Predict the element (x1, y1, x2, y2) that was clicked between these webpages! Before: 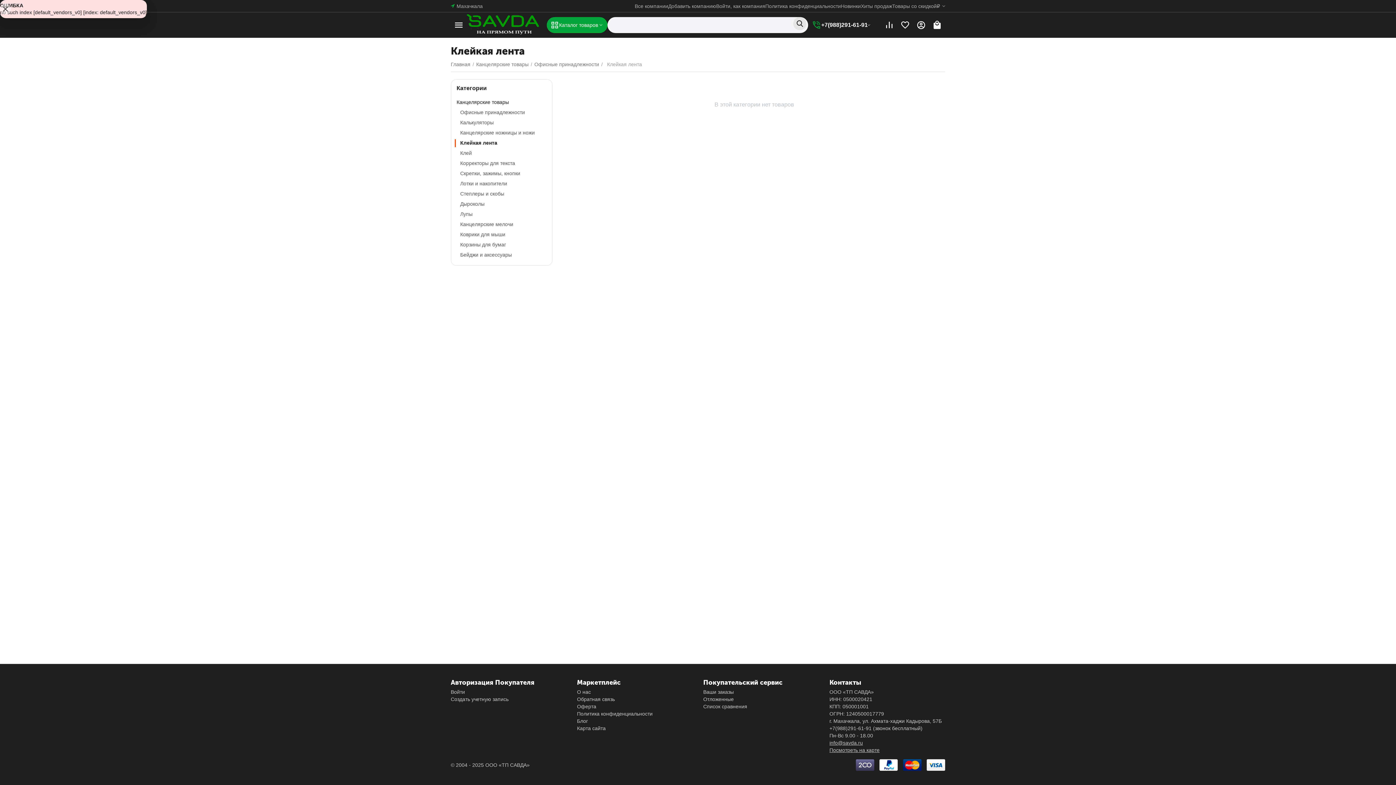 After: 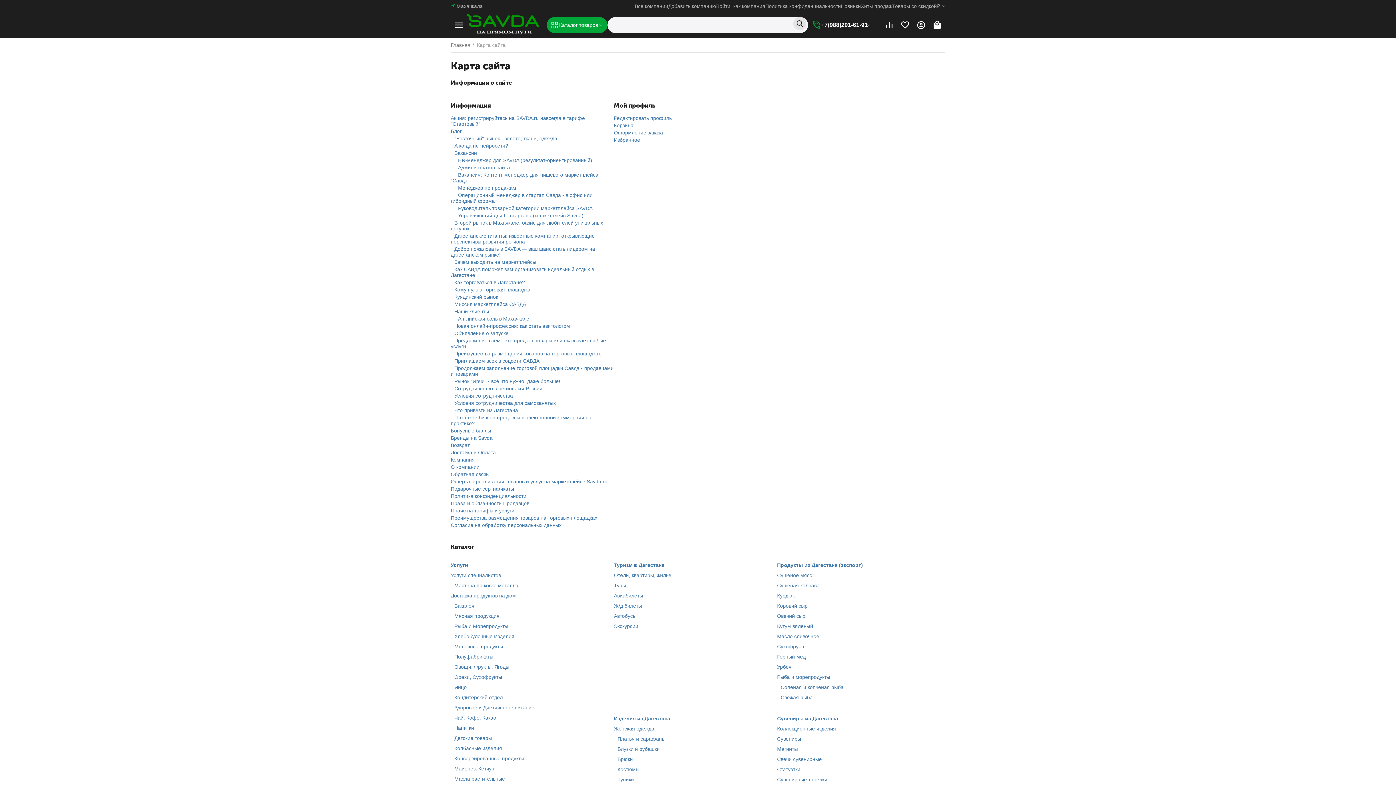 Action: bbox: (577, 725, 605, 731) label: Карта сайта